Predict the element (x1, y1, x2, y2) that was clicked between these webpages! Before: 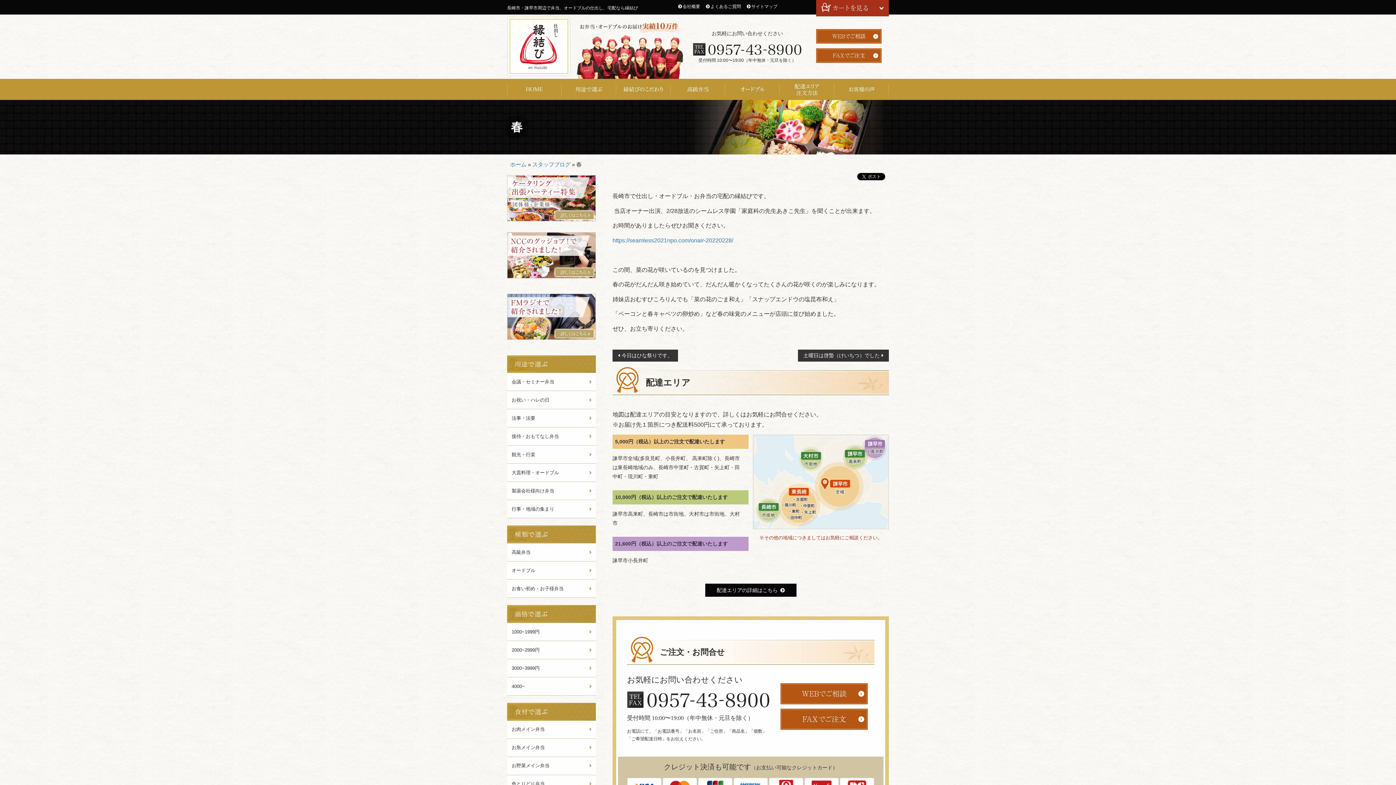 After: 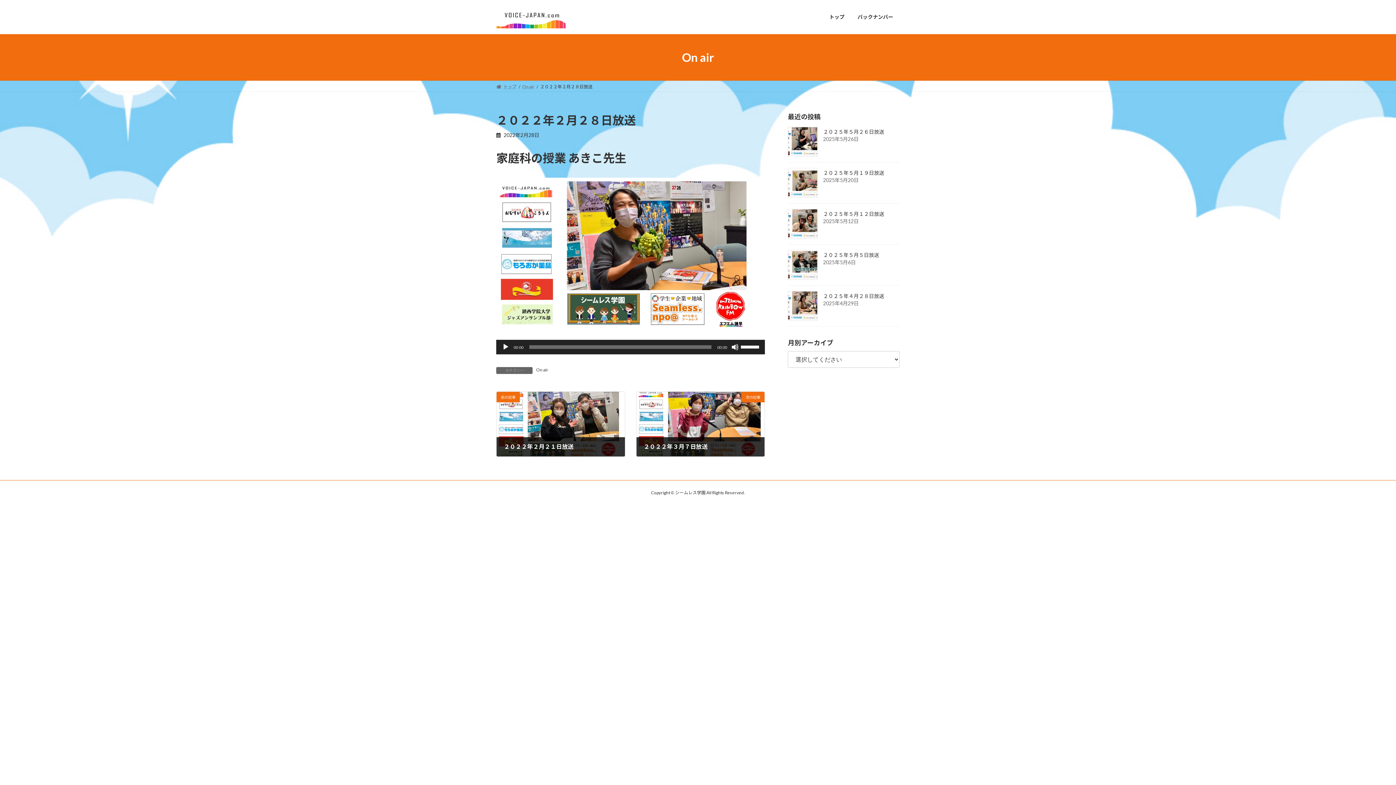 Action: bbox: (612, 237, 733, 243) label: https://seamless2021npo.com/onair-20220228/